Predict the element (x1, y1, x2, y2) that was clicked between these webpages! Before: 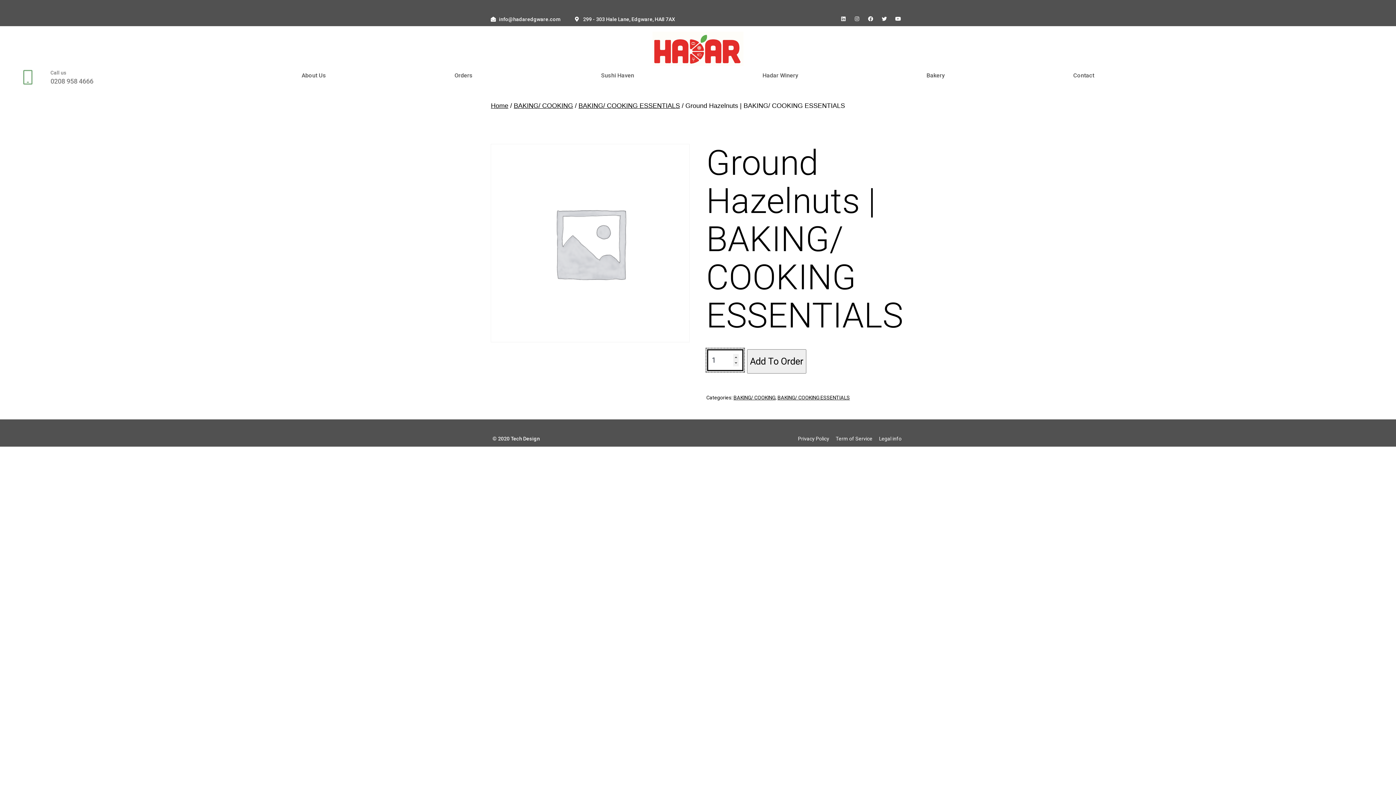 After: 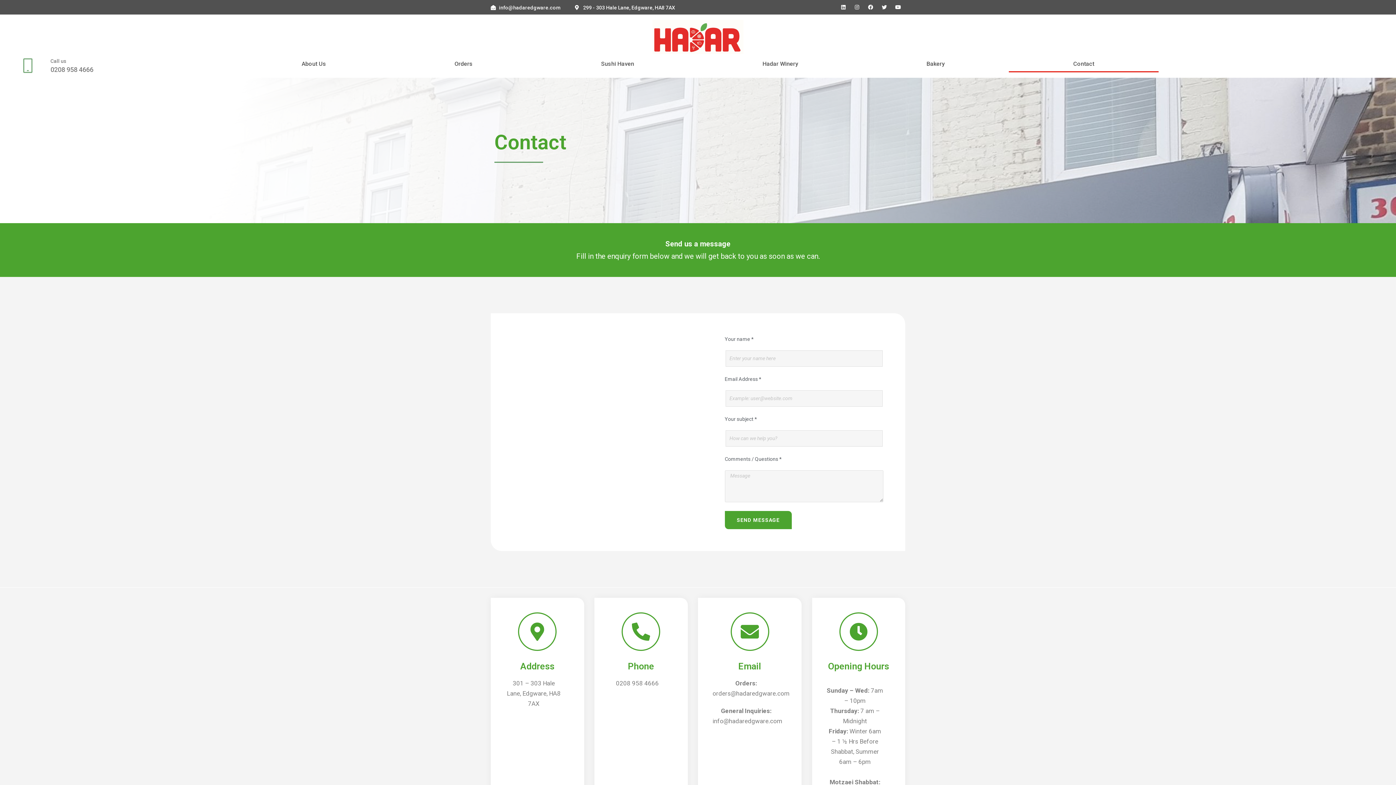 Action: bbox: (1009, 67, 1158, 83) label: Contact